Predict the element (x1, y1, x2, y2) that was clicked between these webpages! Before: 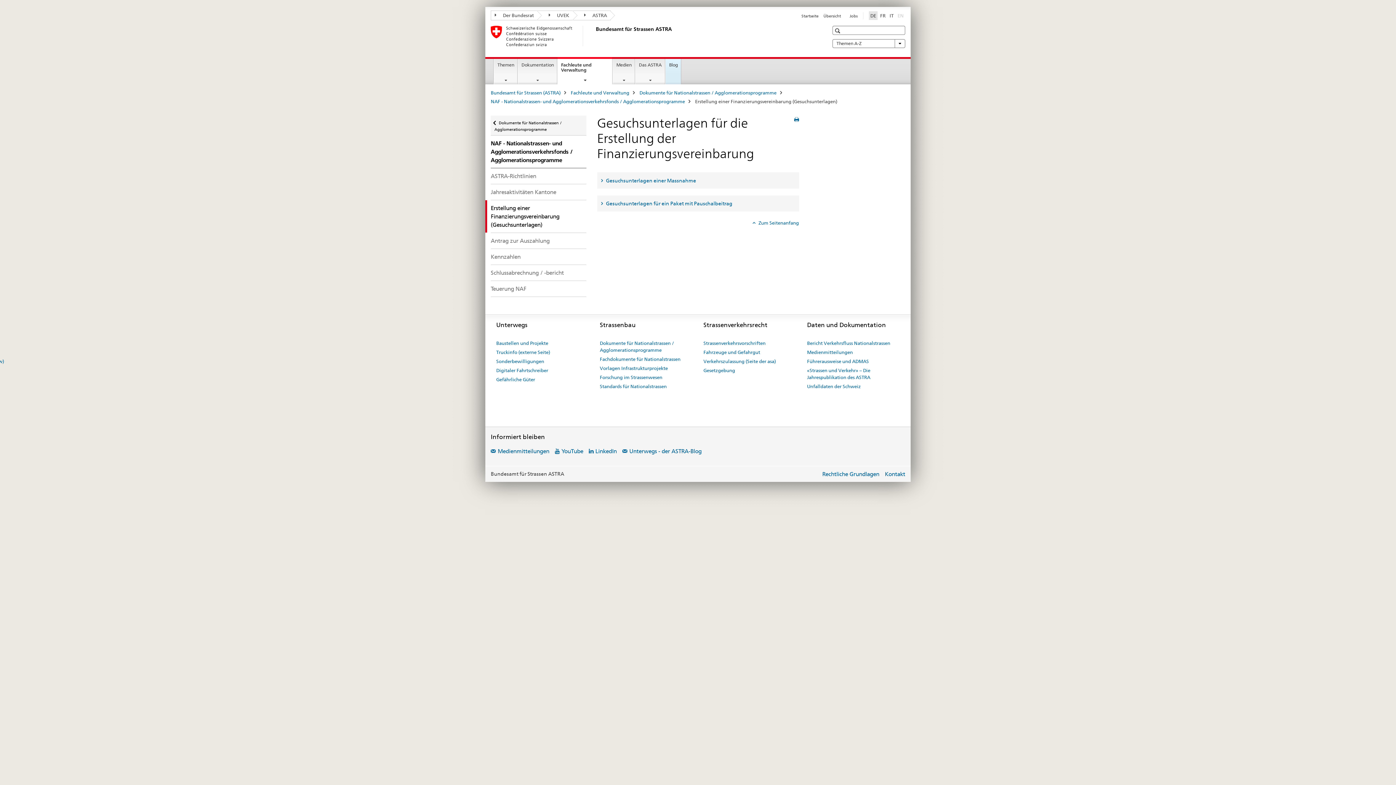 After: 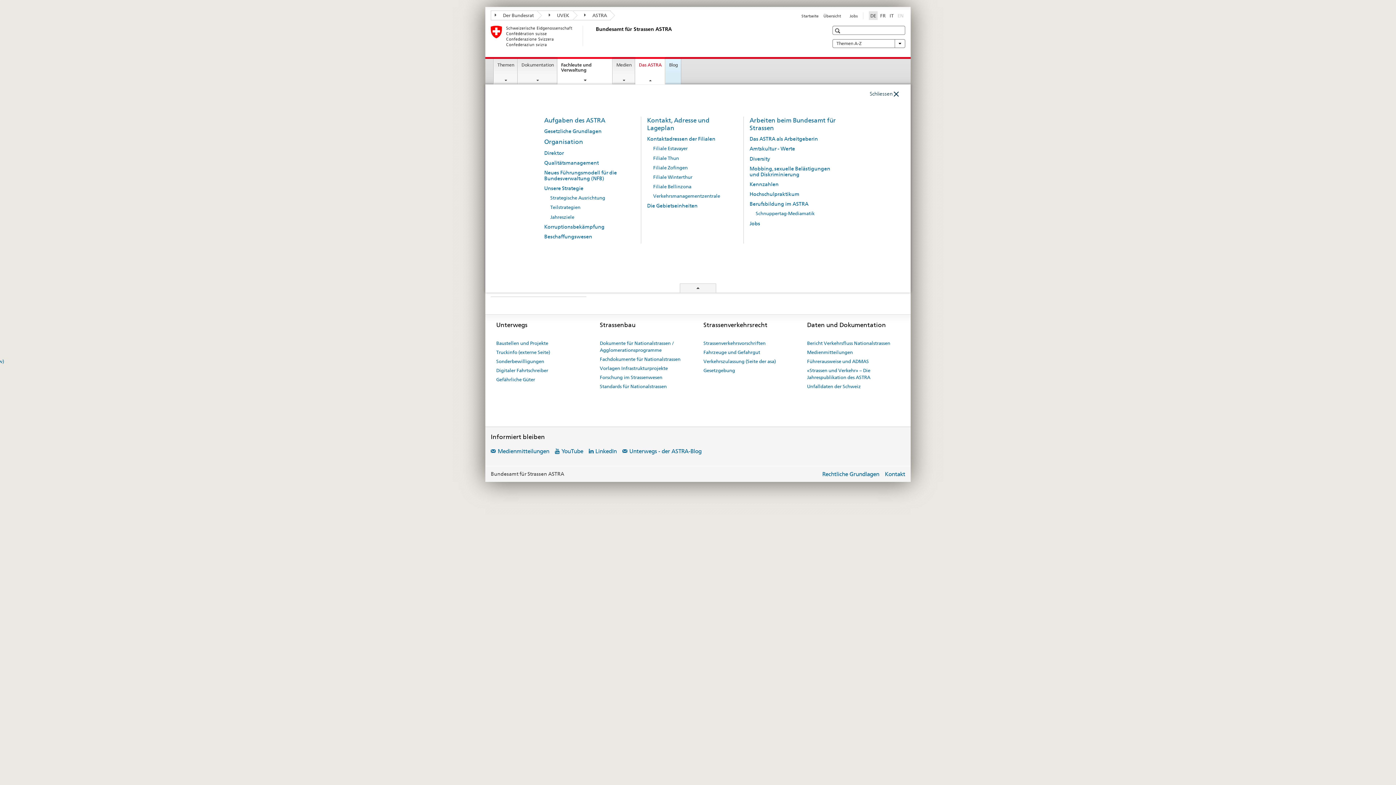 Action: bbox: (635, 59, 665, 84) label: Das ASTRA